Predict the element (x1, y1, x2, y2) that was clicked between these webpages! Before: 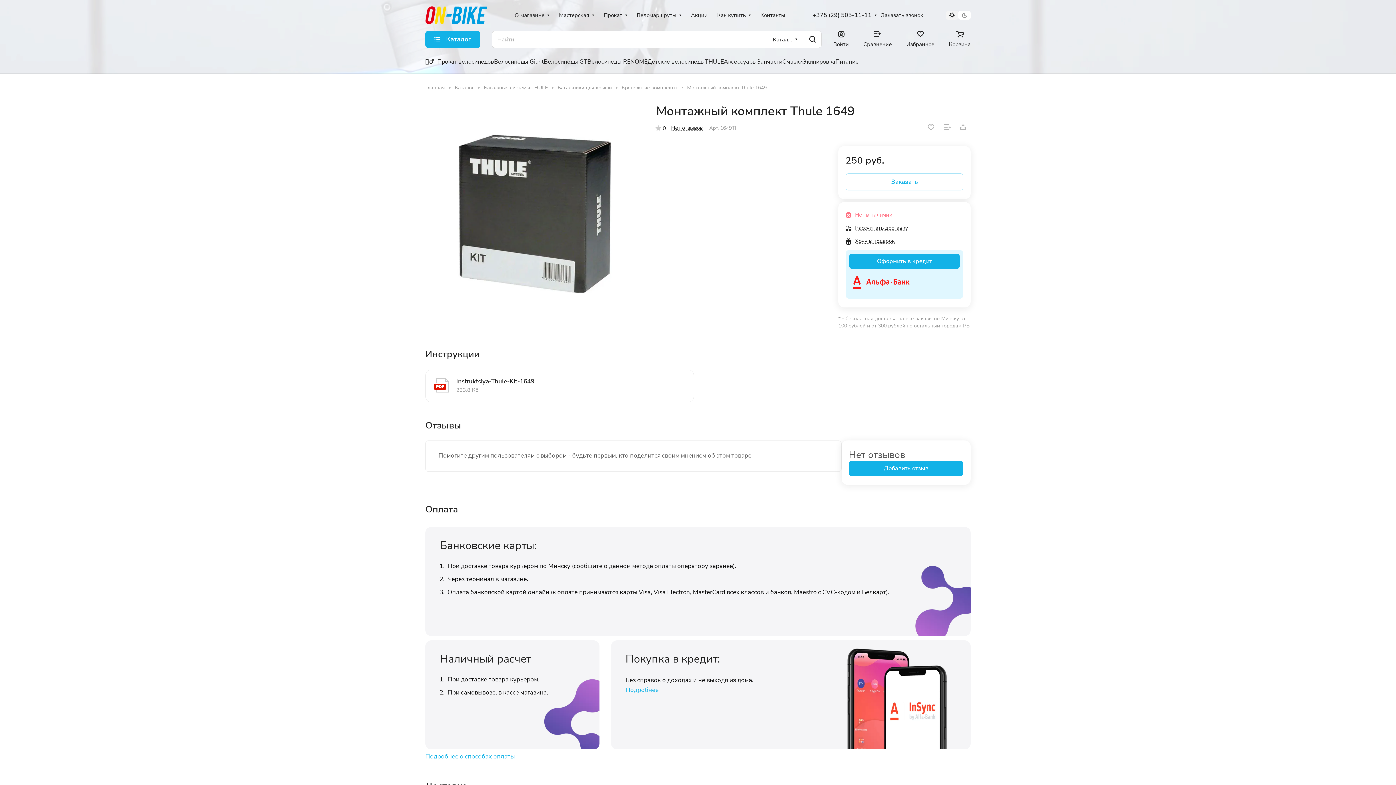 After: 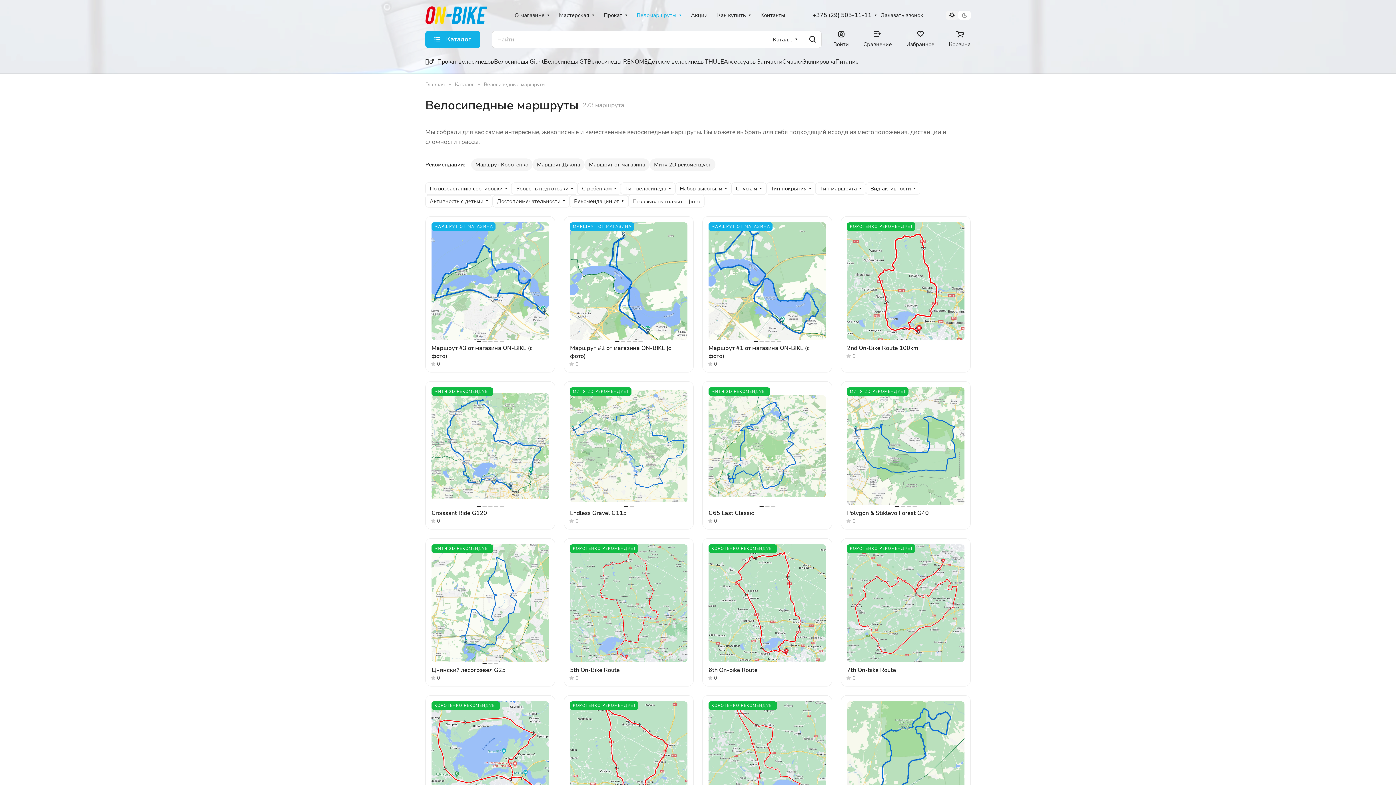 Action: label: Веломаршруты bbox: (632, 6, 686, 24)